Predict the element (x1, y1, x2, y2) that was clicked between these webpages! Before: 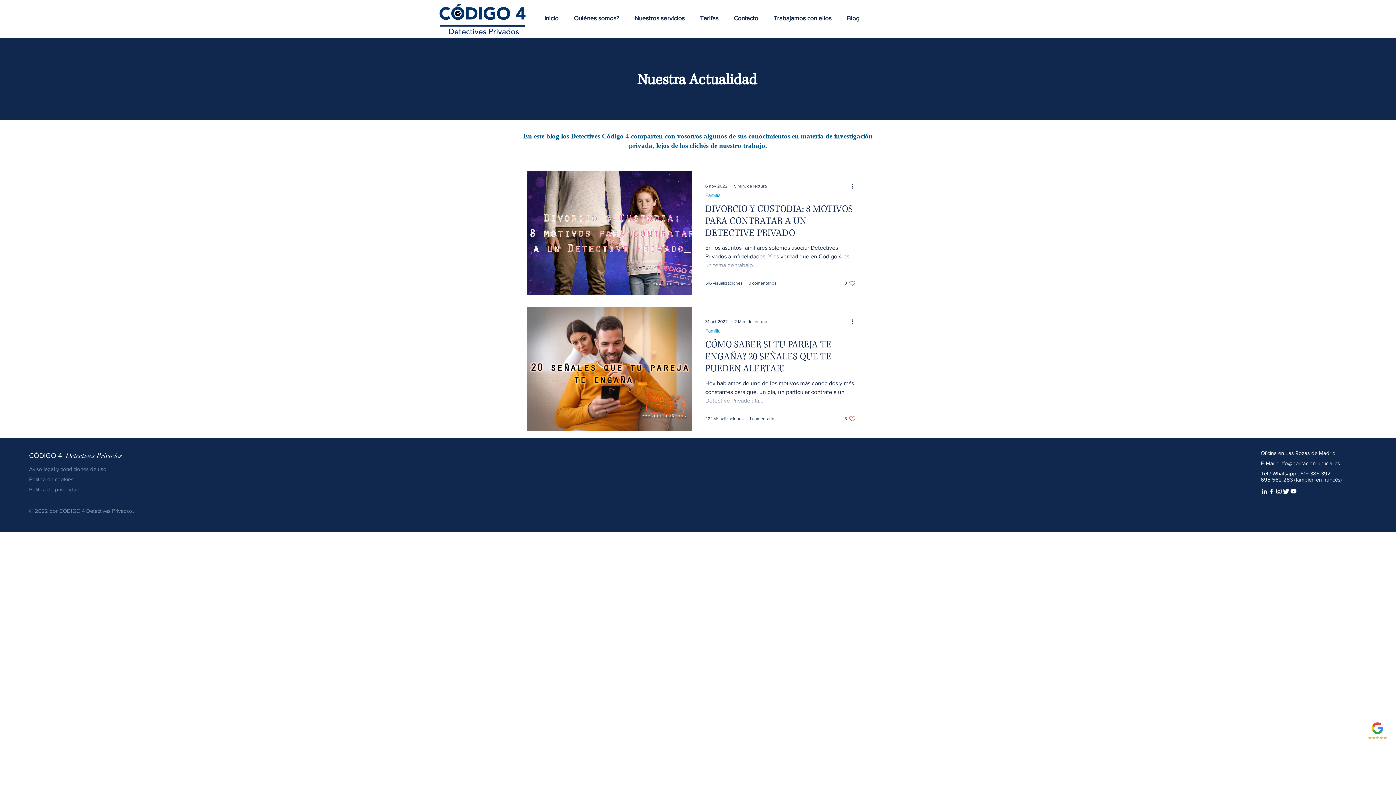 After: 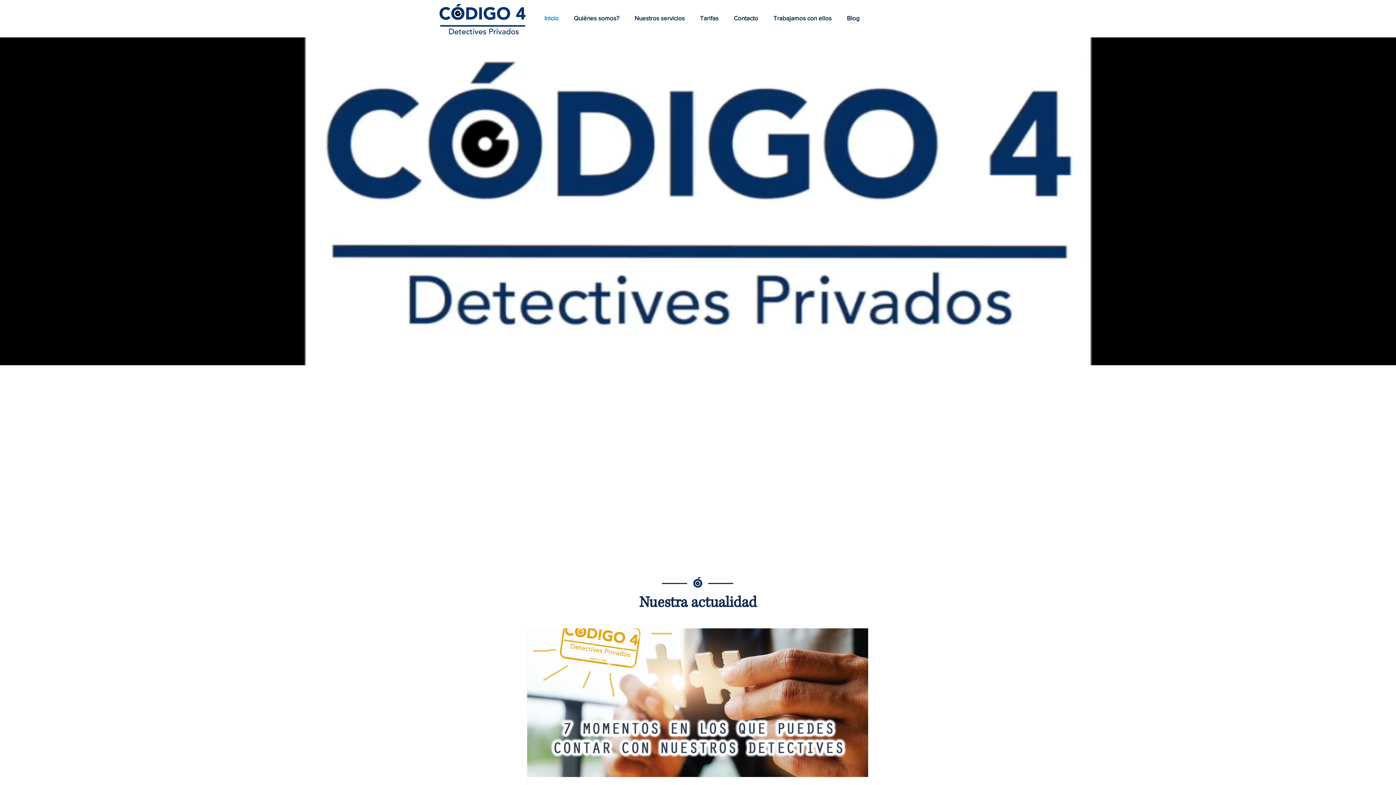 Action: bbox: (438, 2, 526, 35)